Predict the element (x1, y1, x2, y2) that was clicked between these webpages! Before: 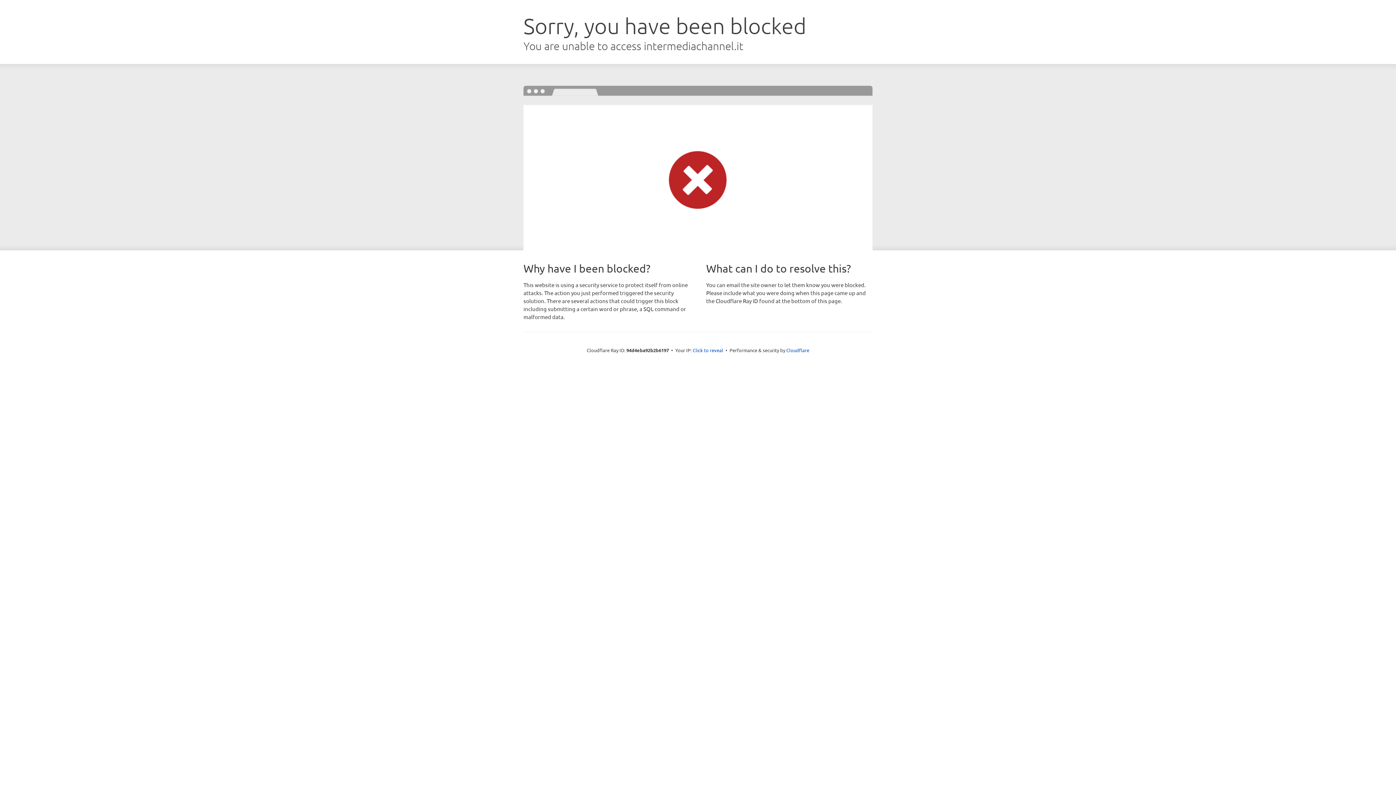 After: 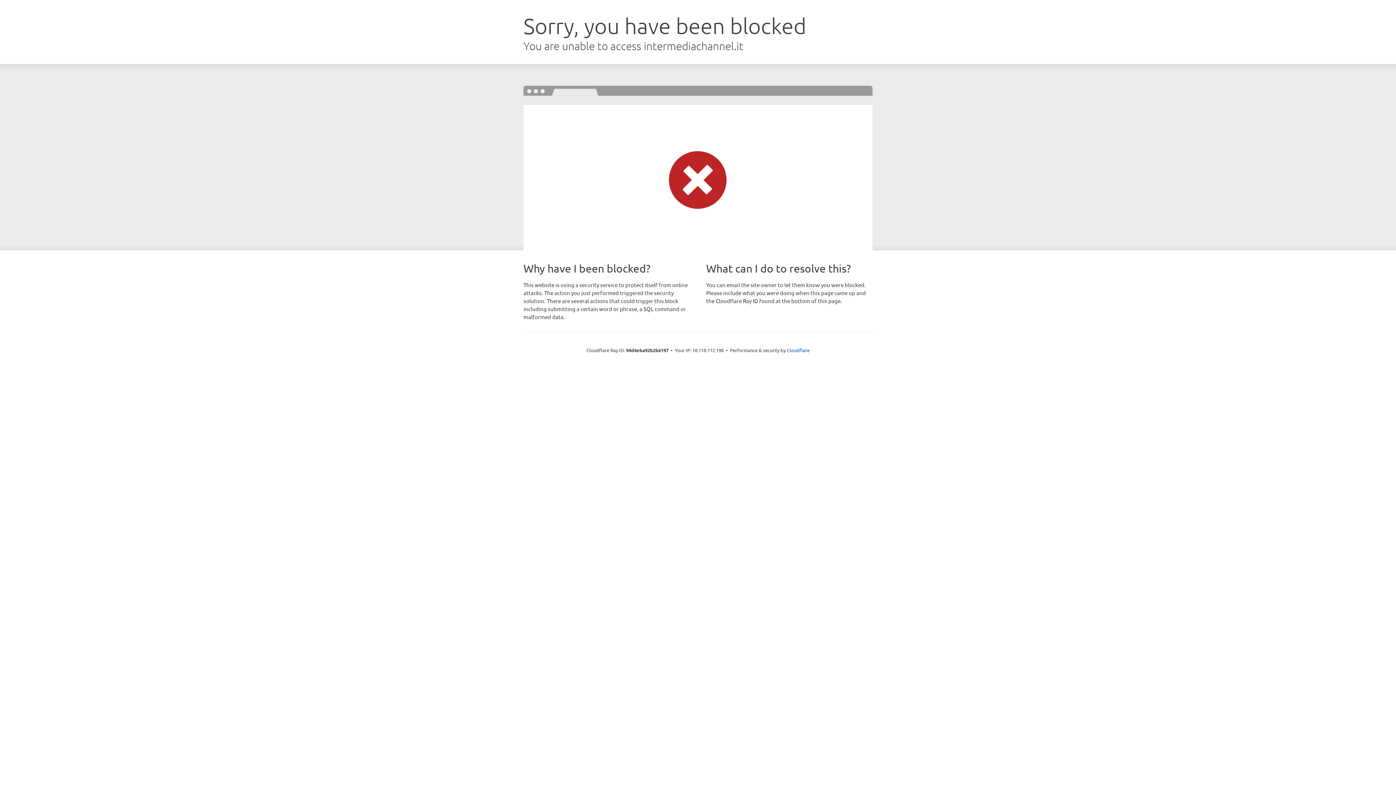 Action: bbox: (692, 346, 723, 353) label: Click to reveal